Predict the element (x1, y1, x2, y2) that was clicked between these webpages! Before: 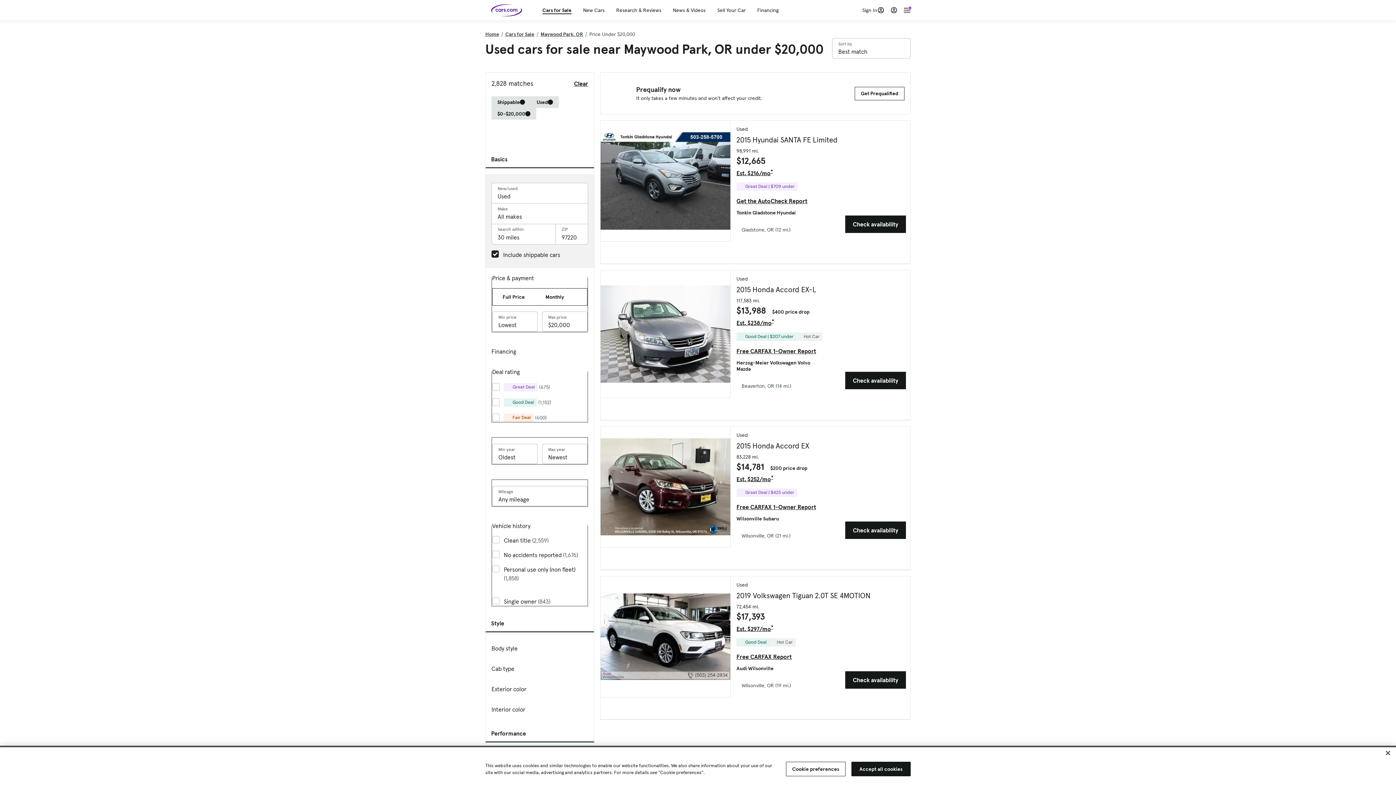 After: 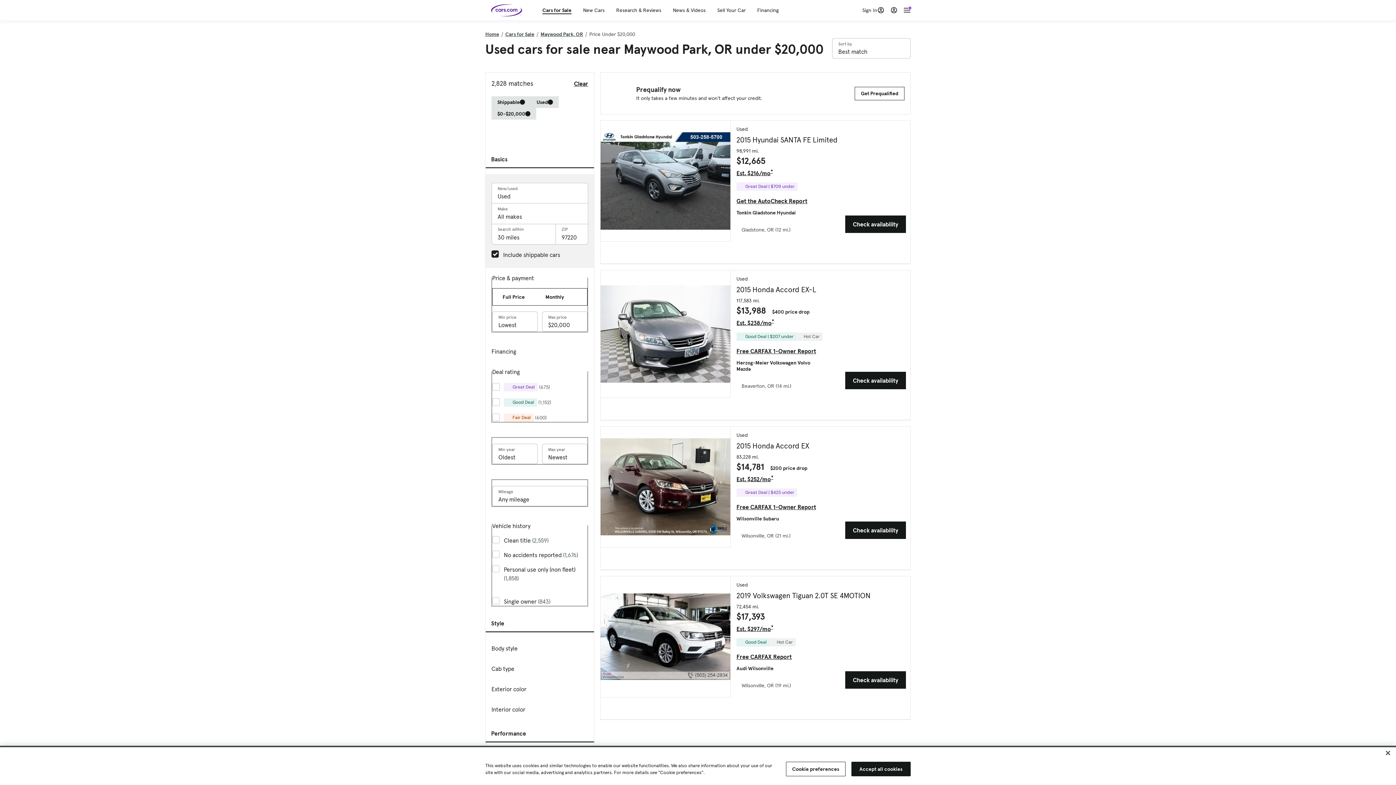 Action: bbox: (887, 0, 910, 20) label: .